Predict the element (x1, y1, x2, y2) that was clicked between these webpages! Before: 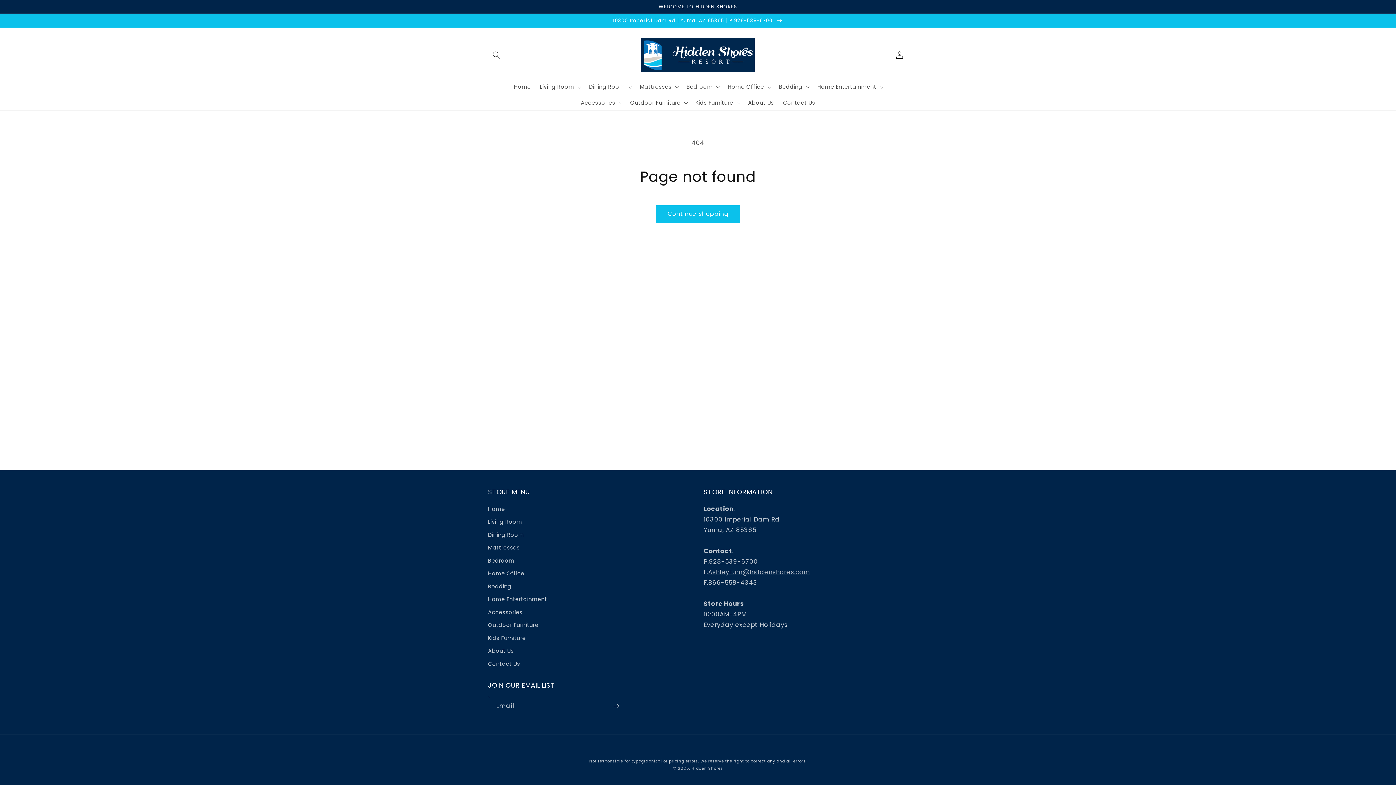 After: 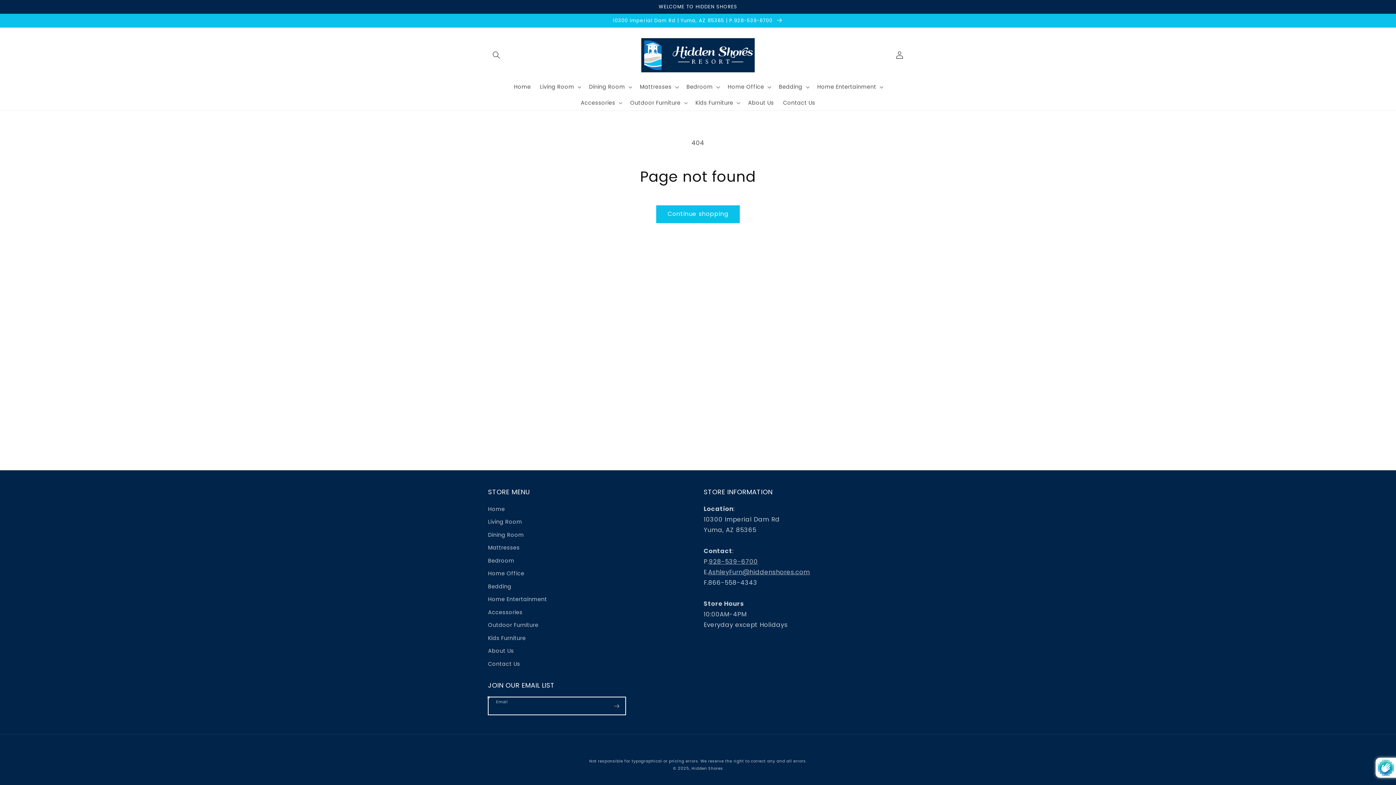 Action: label: Subscribe bbox: (608, 697, 625, 715)